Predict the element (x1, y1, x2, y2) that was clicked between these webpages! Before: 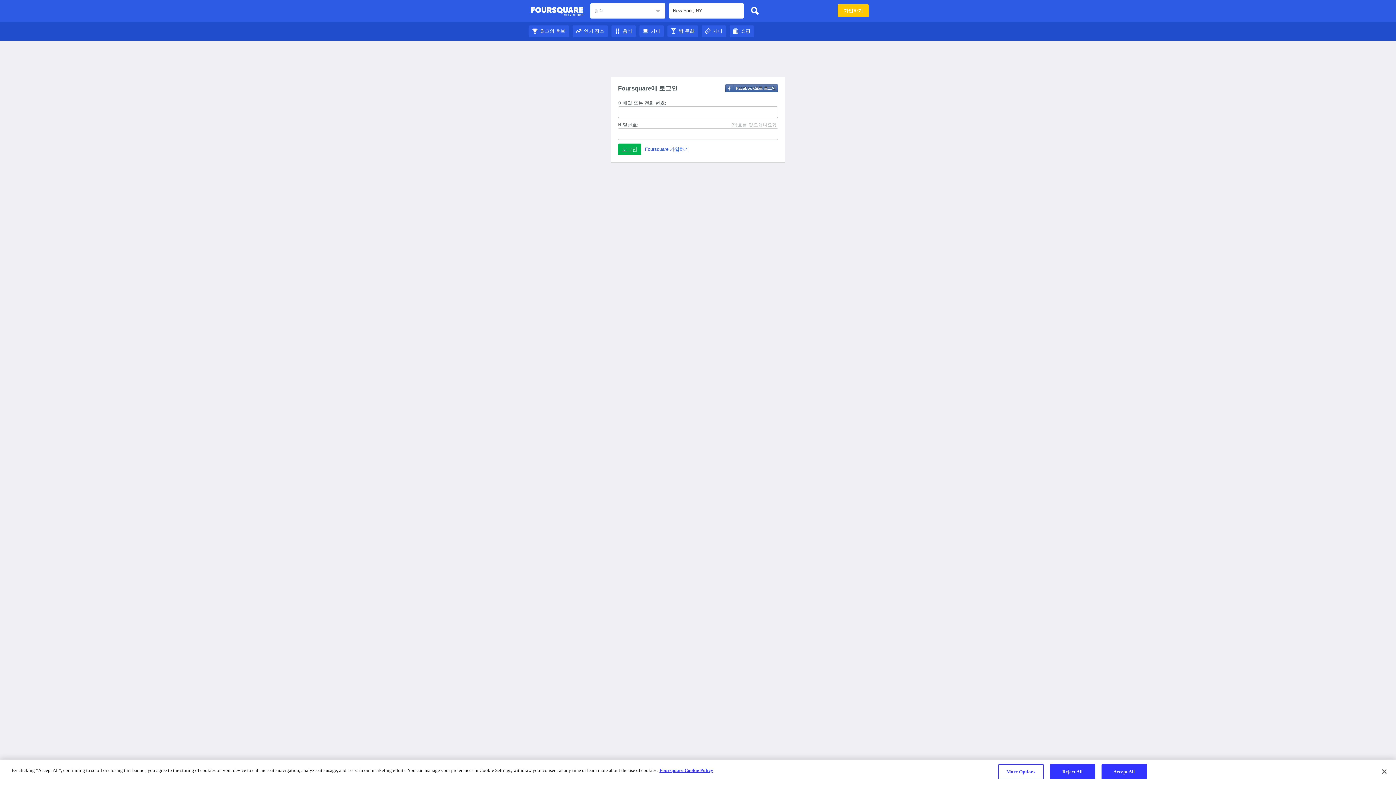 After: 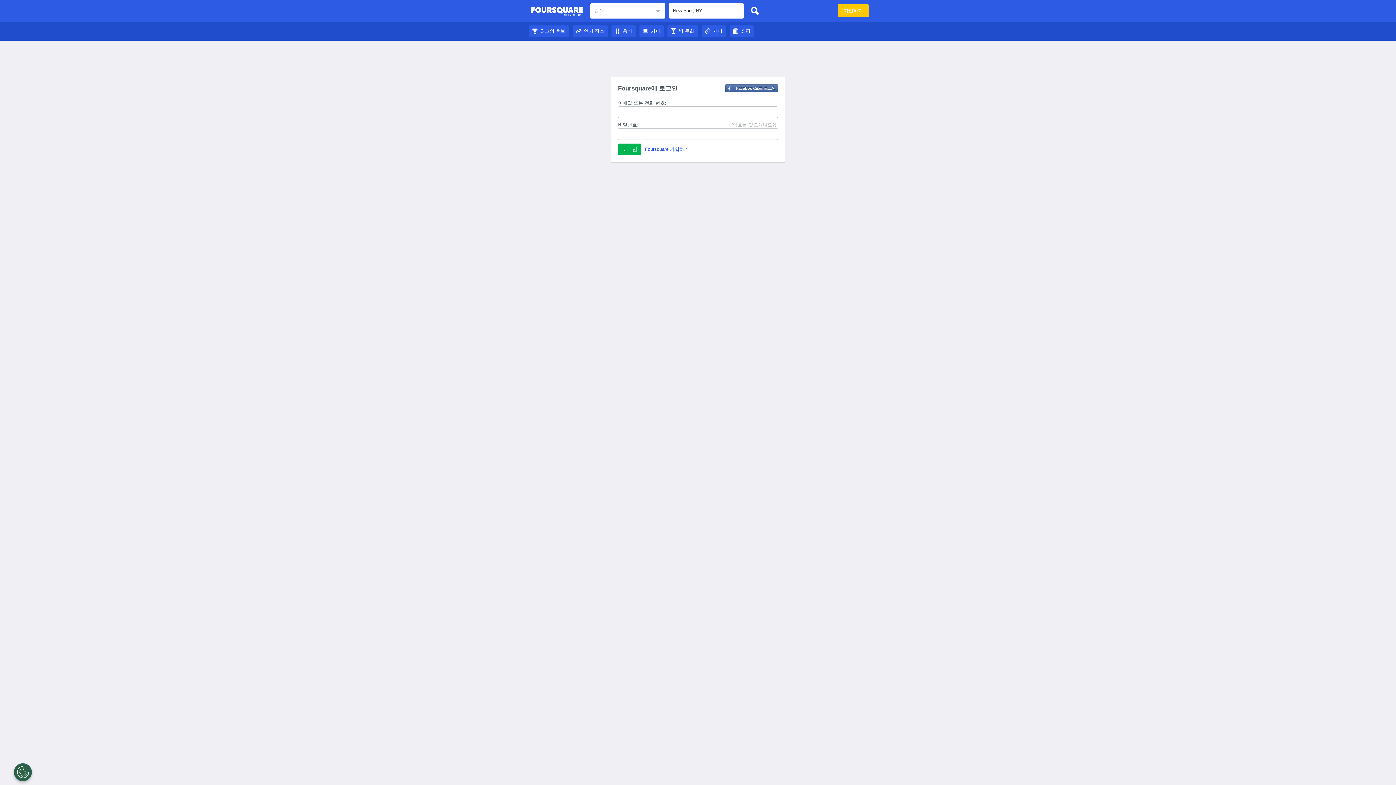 Action: bbox: (611, 28, 636, 33) label: 음식